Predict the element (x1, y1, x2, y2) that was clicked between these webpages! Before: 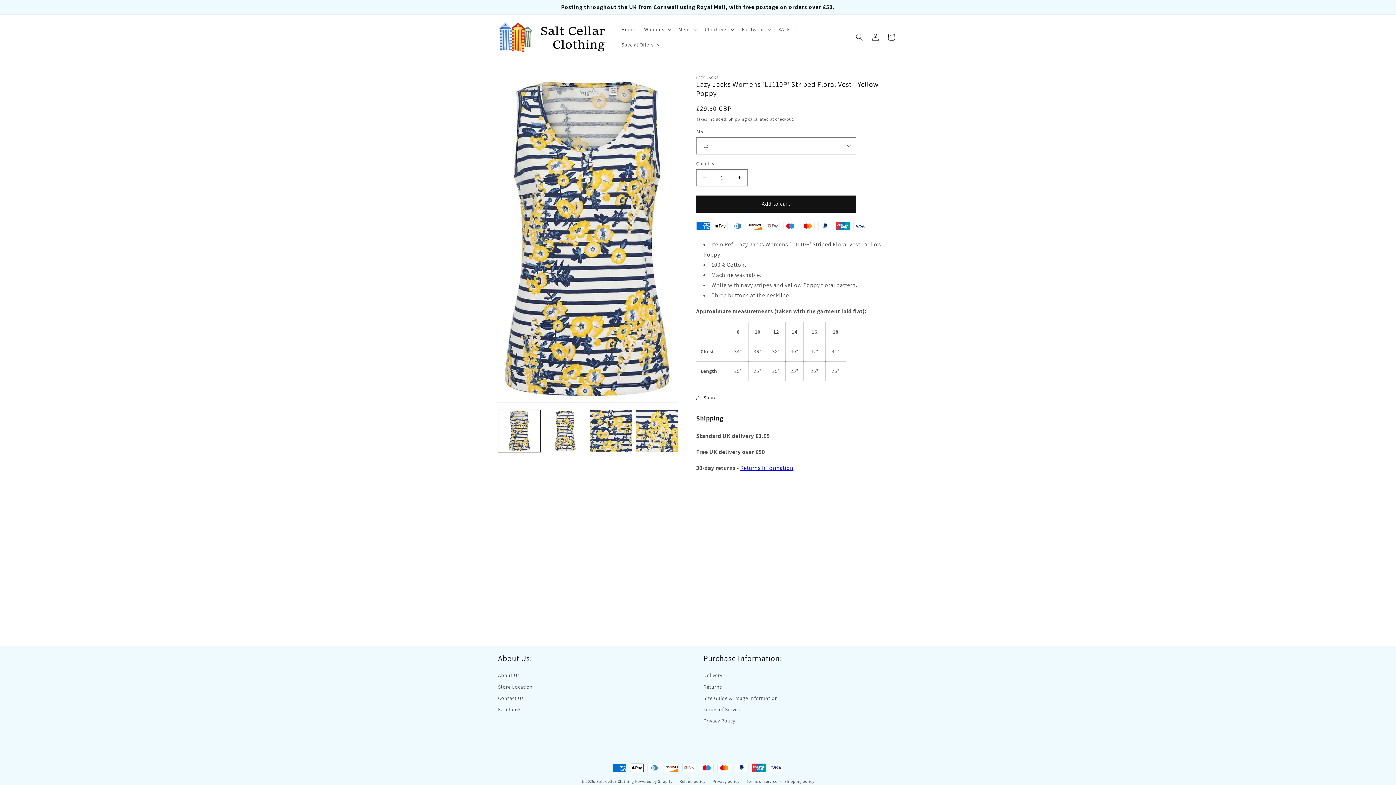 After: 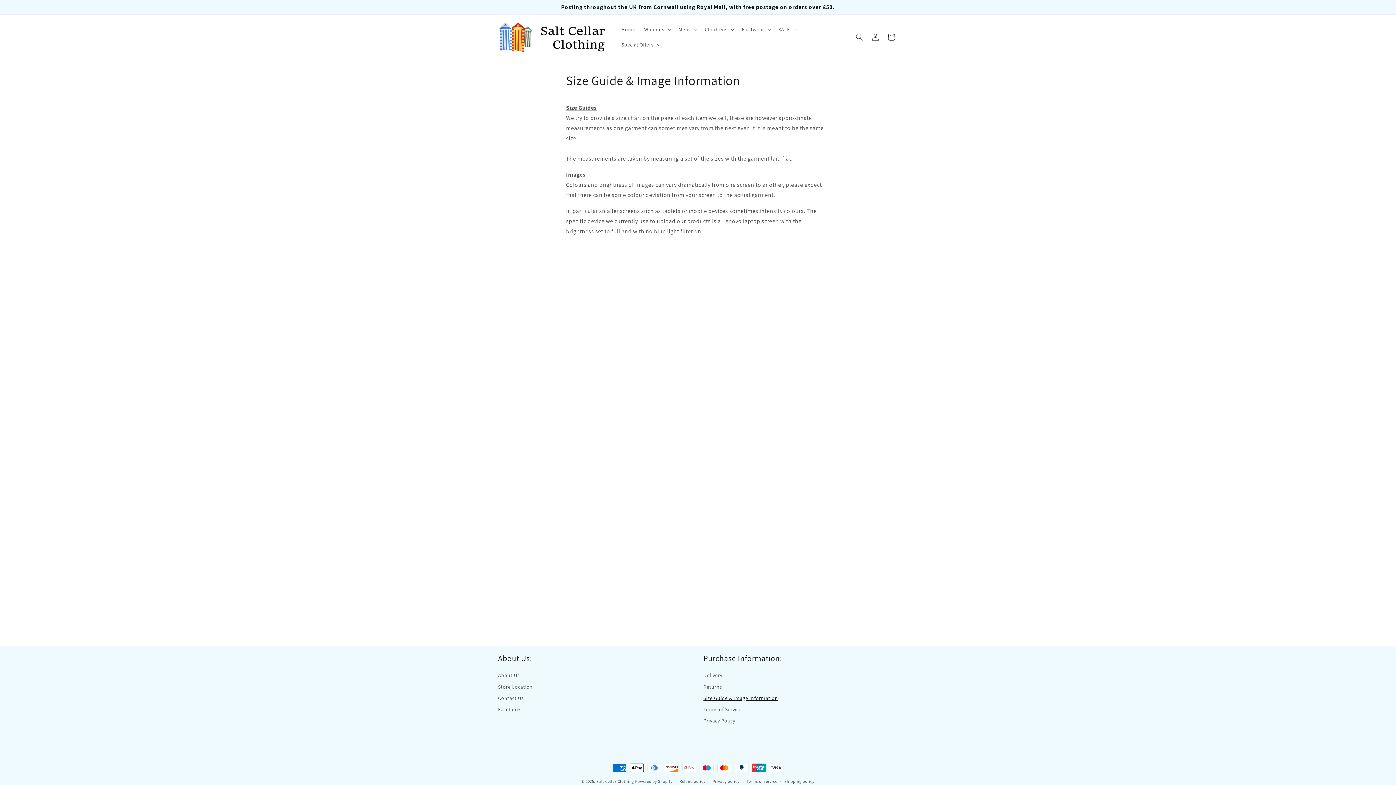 Action: label: Size Guide & Image Information bbox: (703, 692, 778, 702)